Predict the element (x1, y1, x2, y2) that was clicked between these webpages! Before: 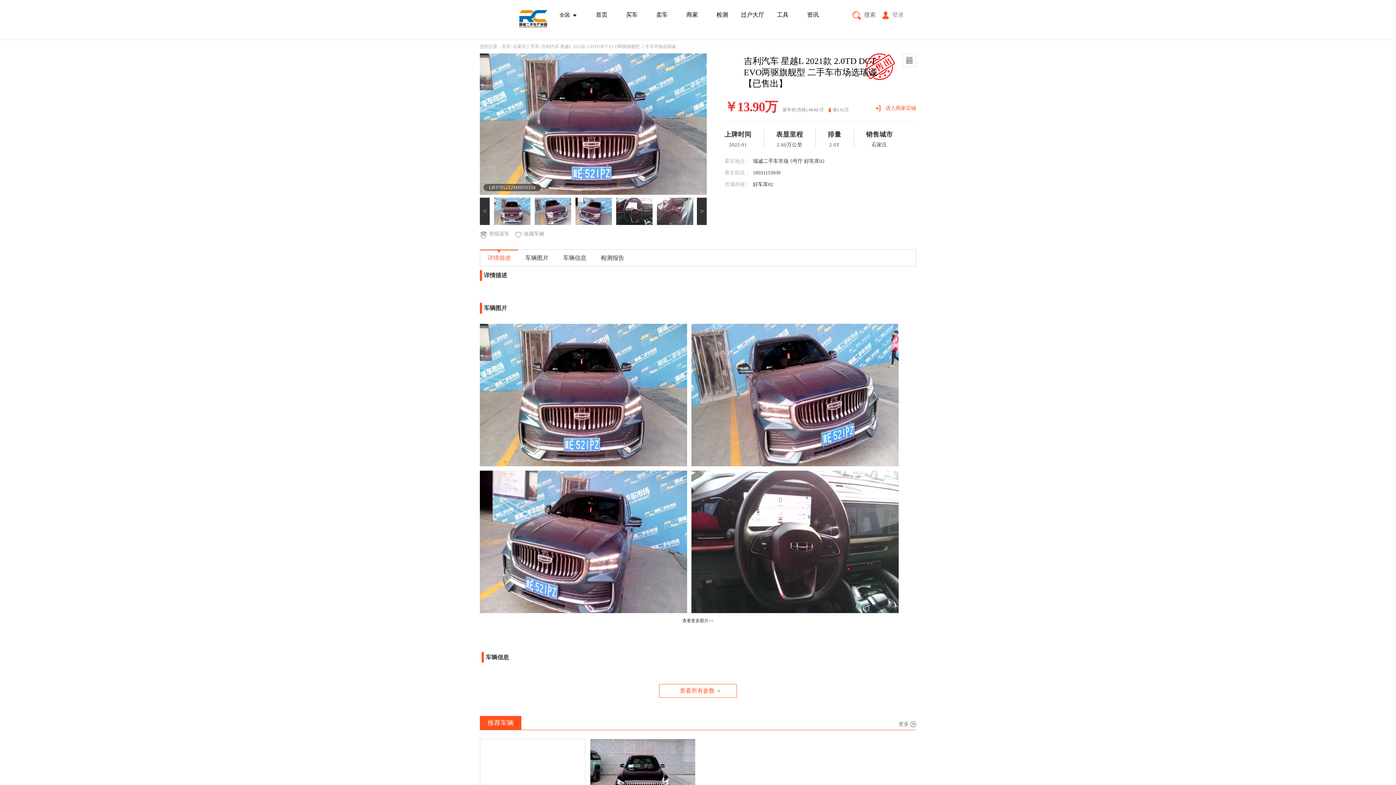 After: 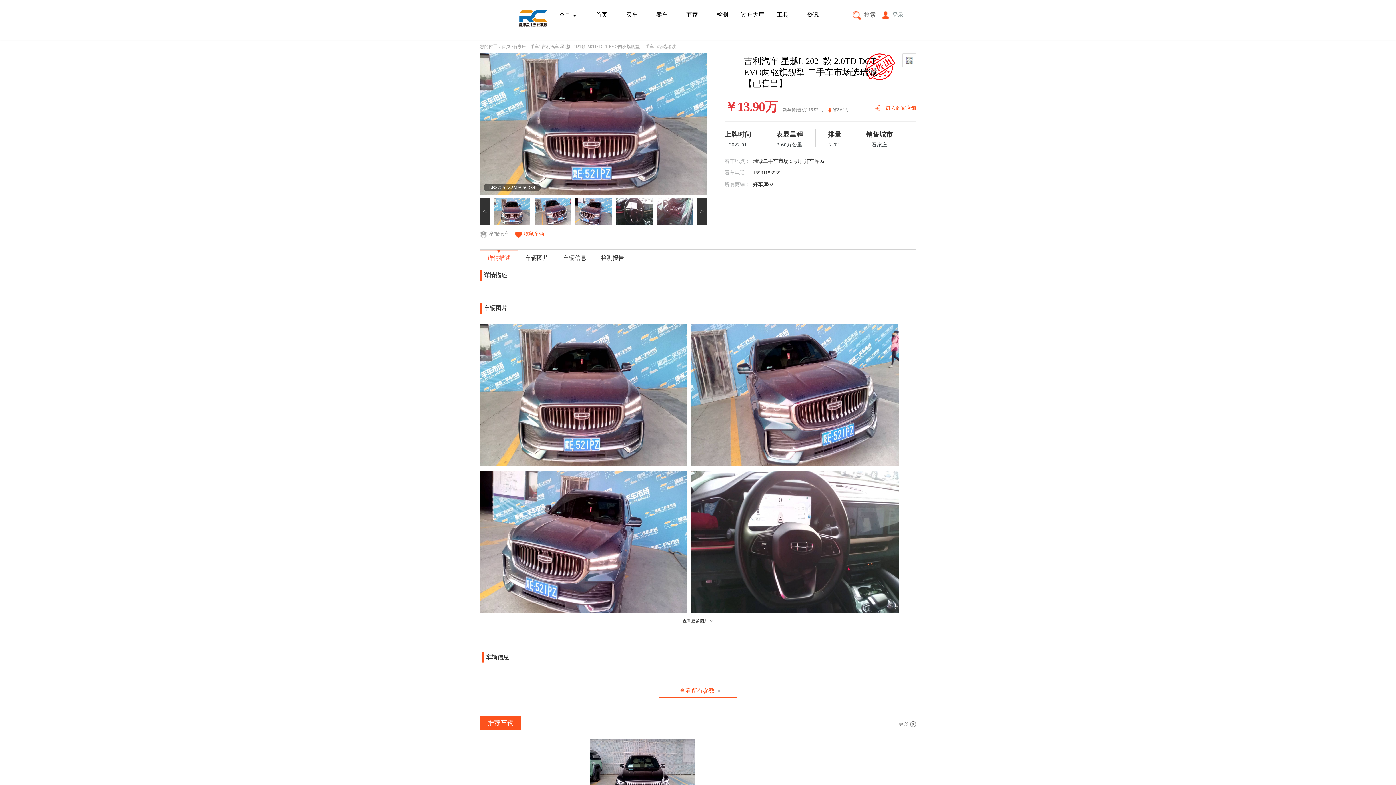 Action: label: 收藏车辆 bbox: (514, 231, 544, 238)